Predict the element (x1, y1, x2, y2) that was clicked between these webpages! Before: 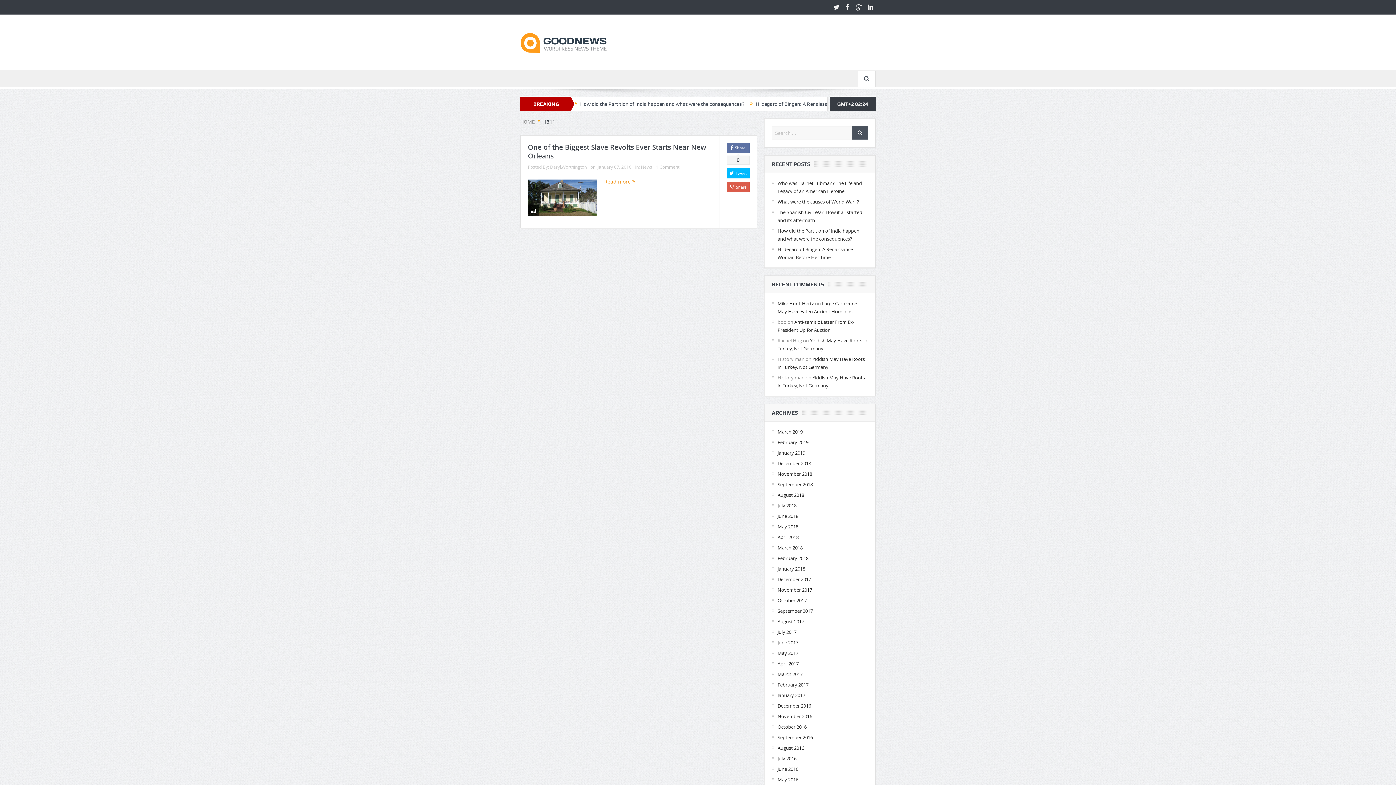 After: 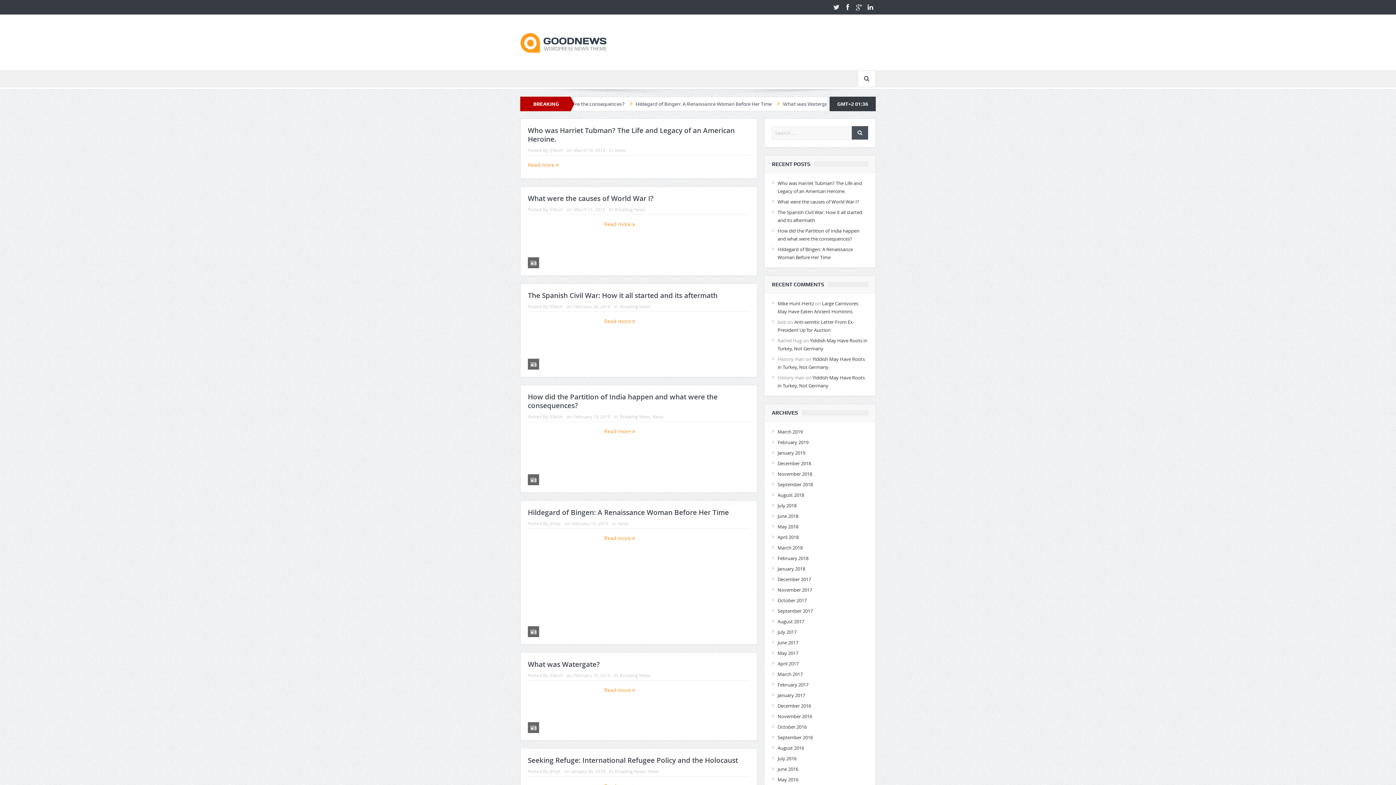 Action: label: HOME bbox: (520, 118, 534, 124)